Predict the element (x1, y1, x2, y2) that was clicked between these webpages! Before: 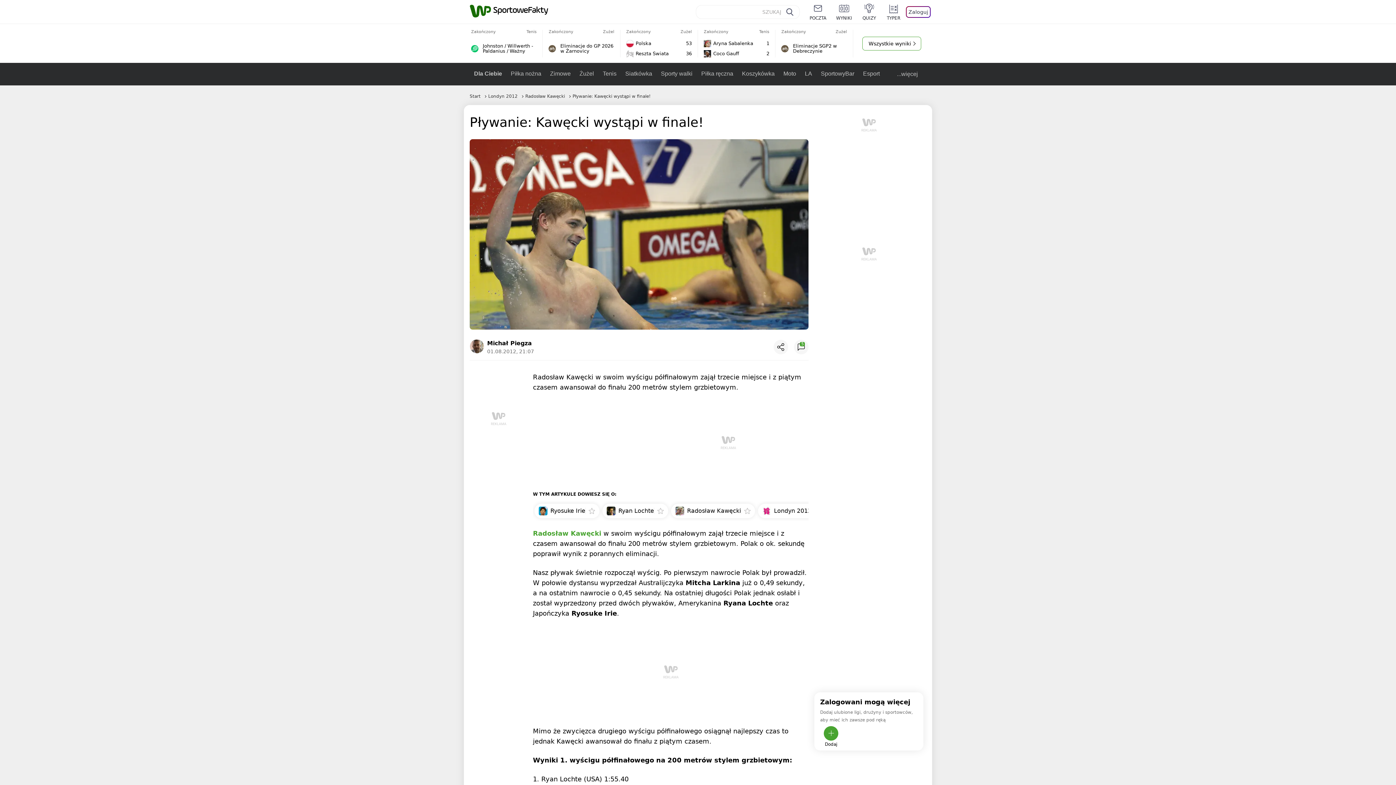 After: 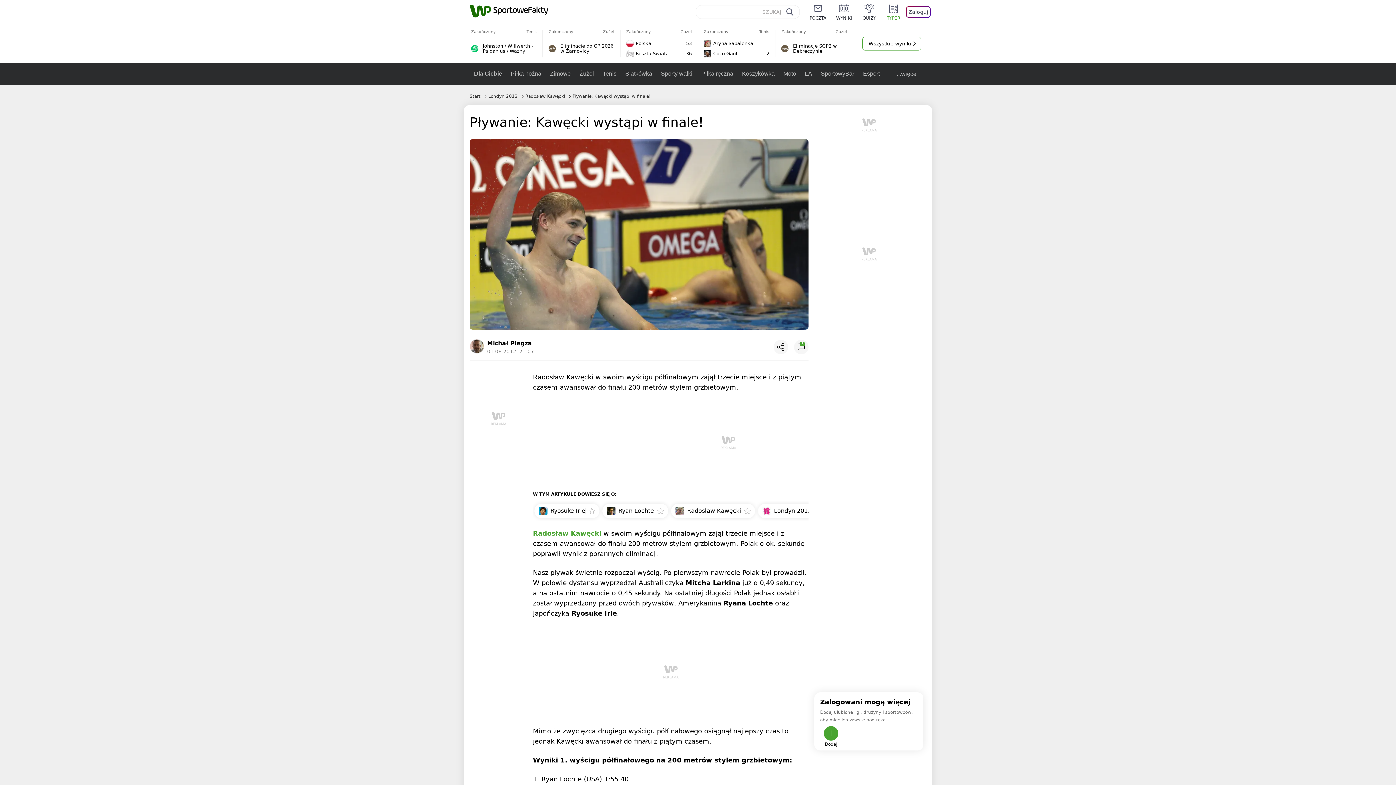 Action: bbox: (876, 3, 901, 20) label: TYPER